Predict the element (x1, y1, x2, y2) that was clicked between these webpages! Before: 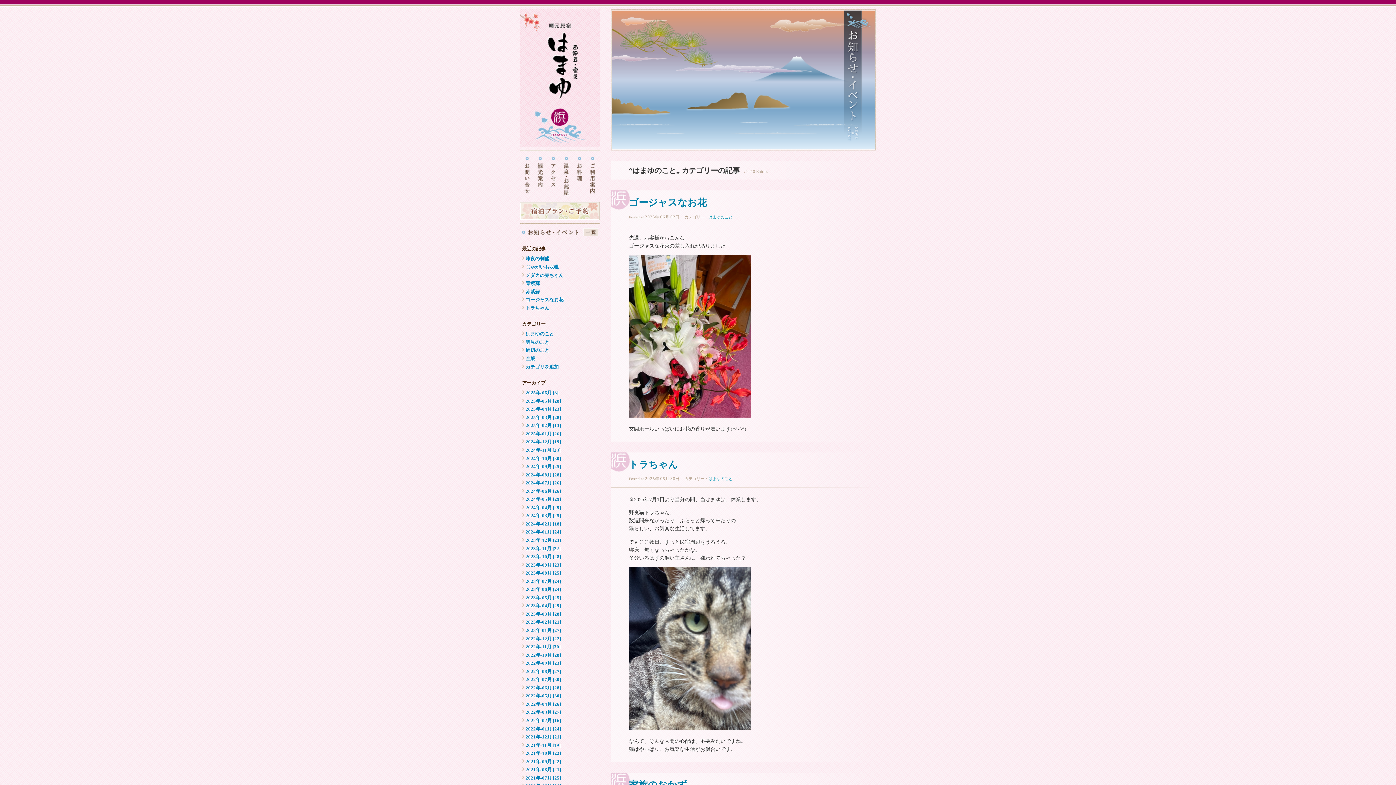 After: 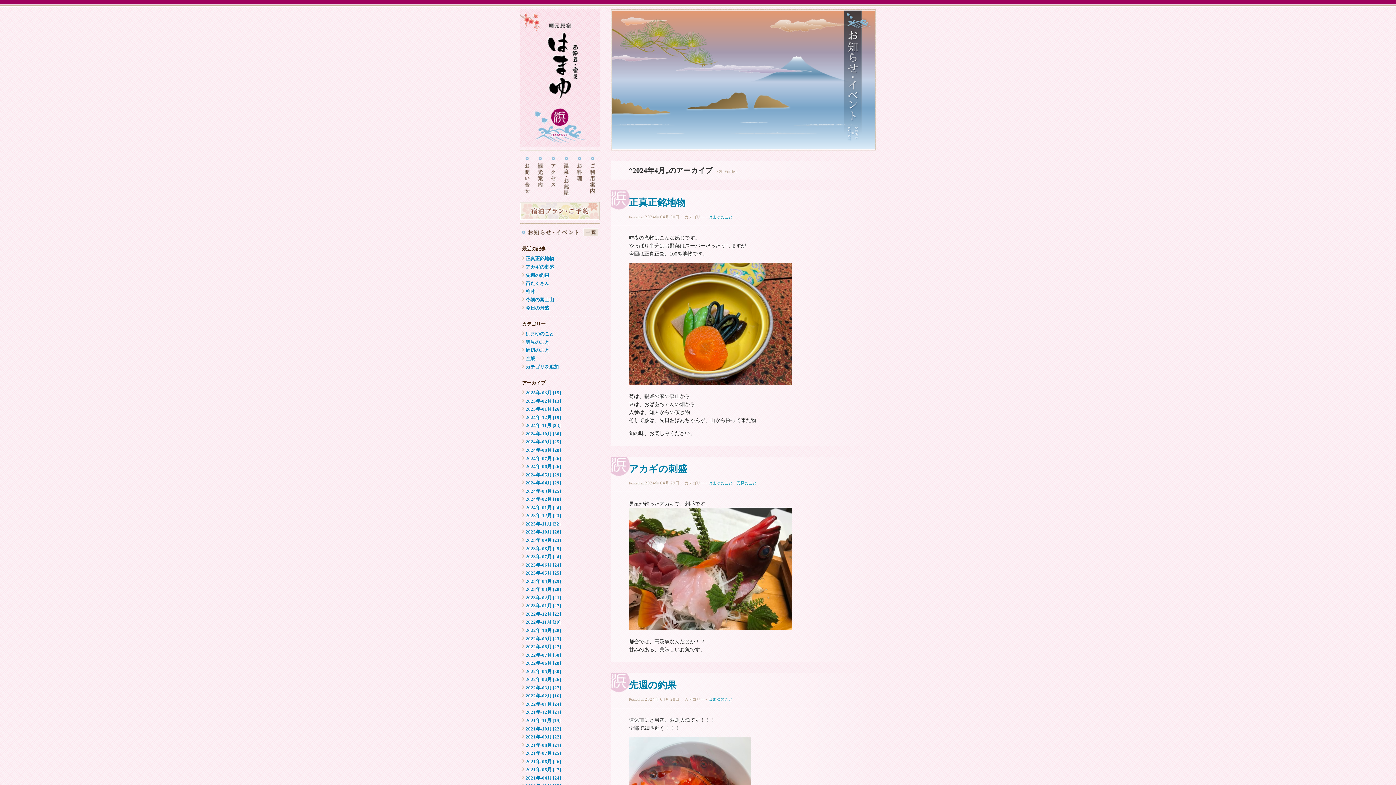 Action: bbox: (522, 505, 600, 510) label: 2024年-04月 [29]